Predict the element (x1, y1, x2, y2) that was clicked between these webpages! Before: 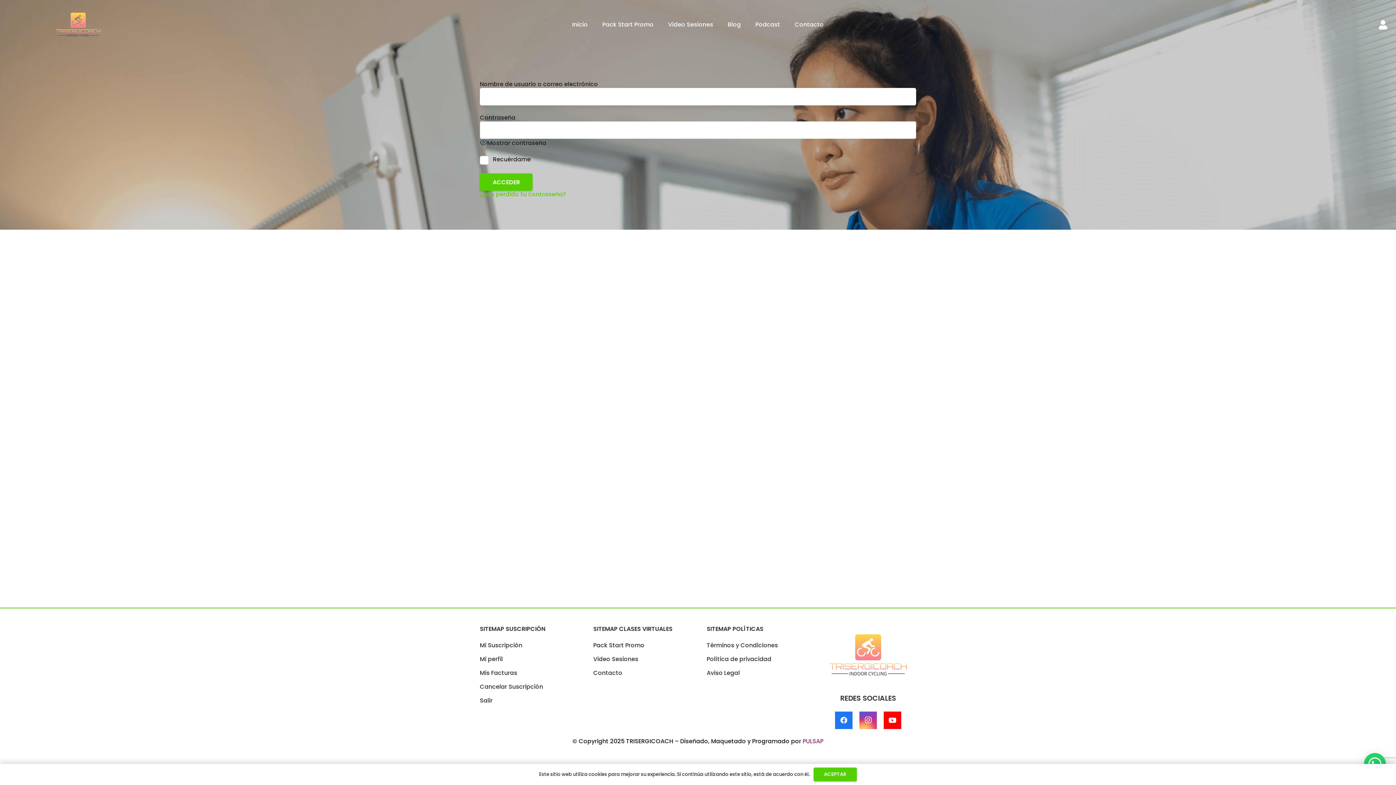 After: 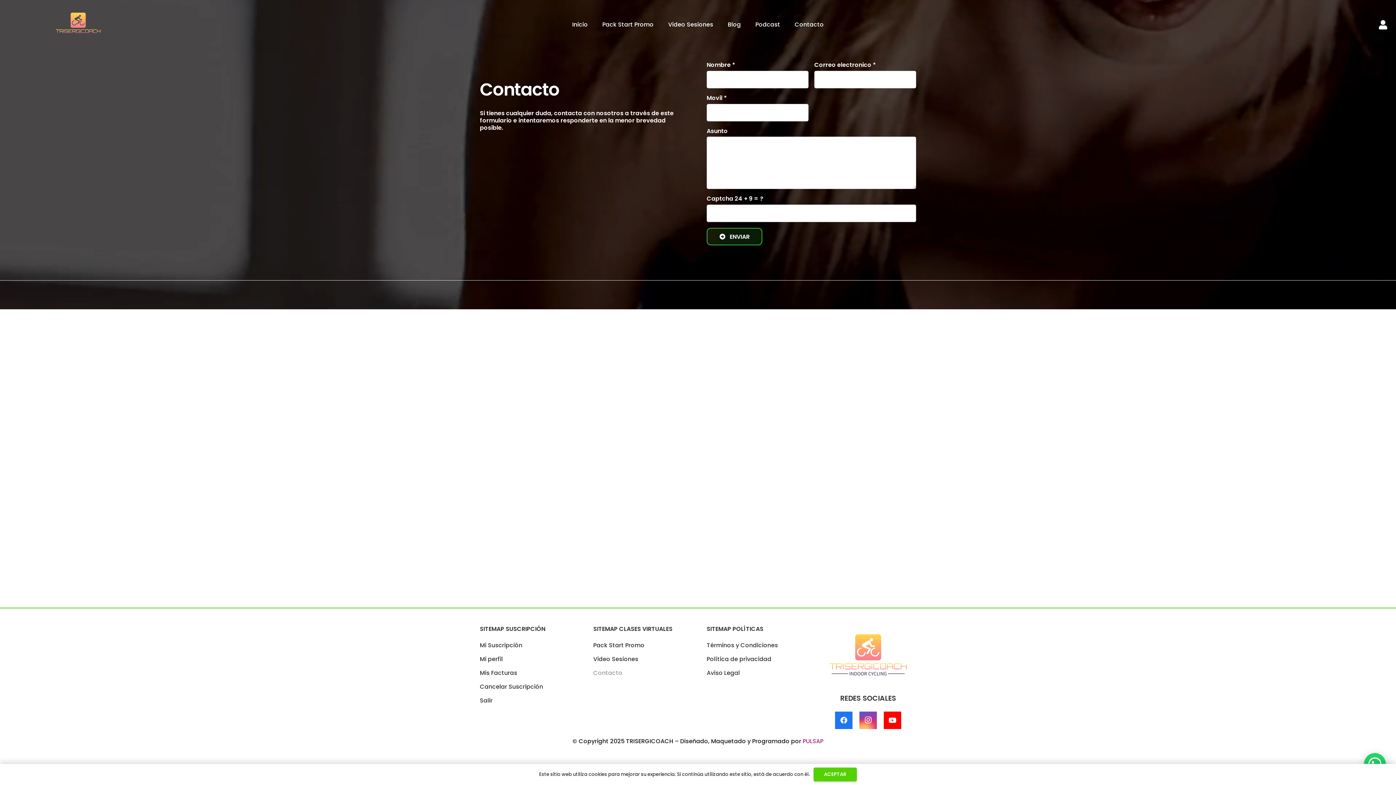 Action: bbox: (593, 668, 622, 677) label: Contacto